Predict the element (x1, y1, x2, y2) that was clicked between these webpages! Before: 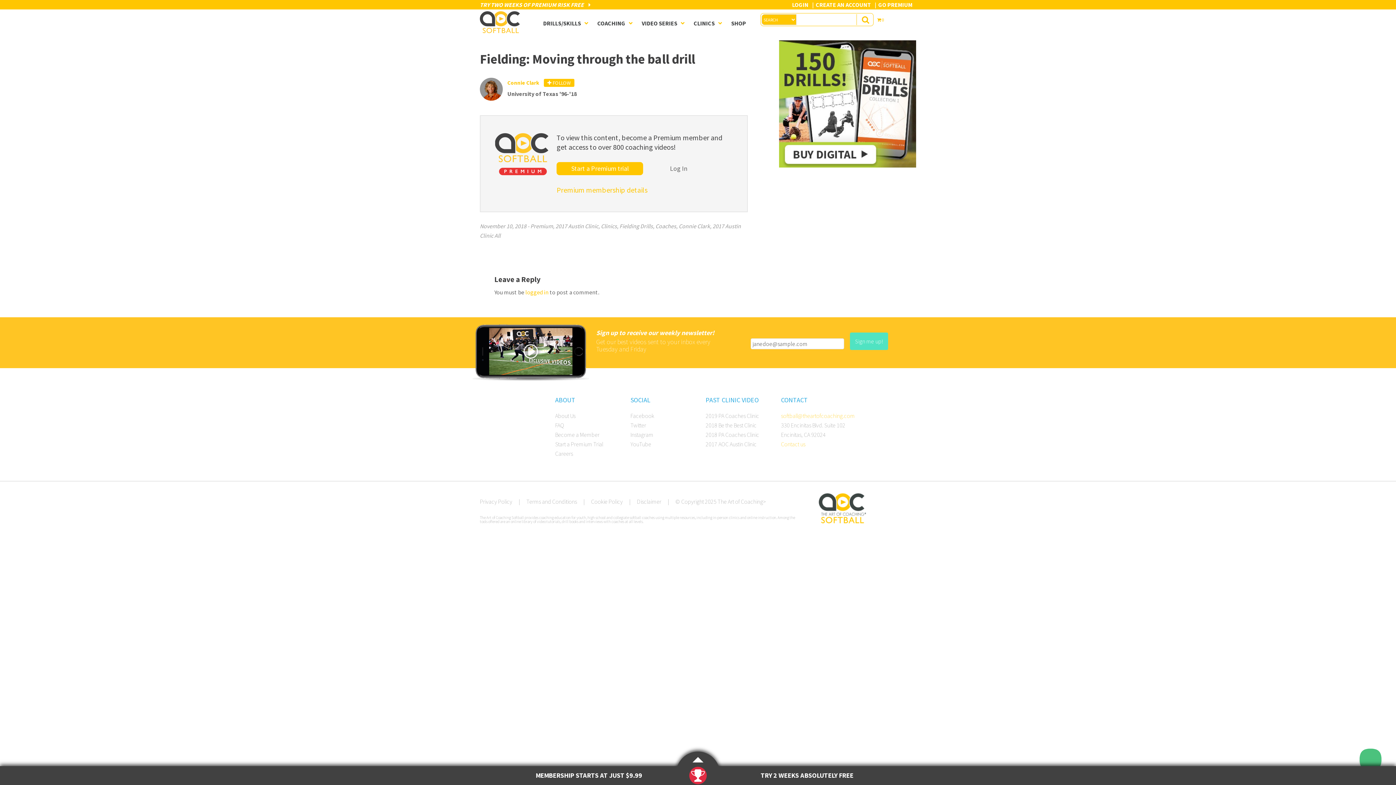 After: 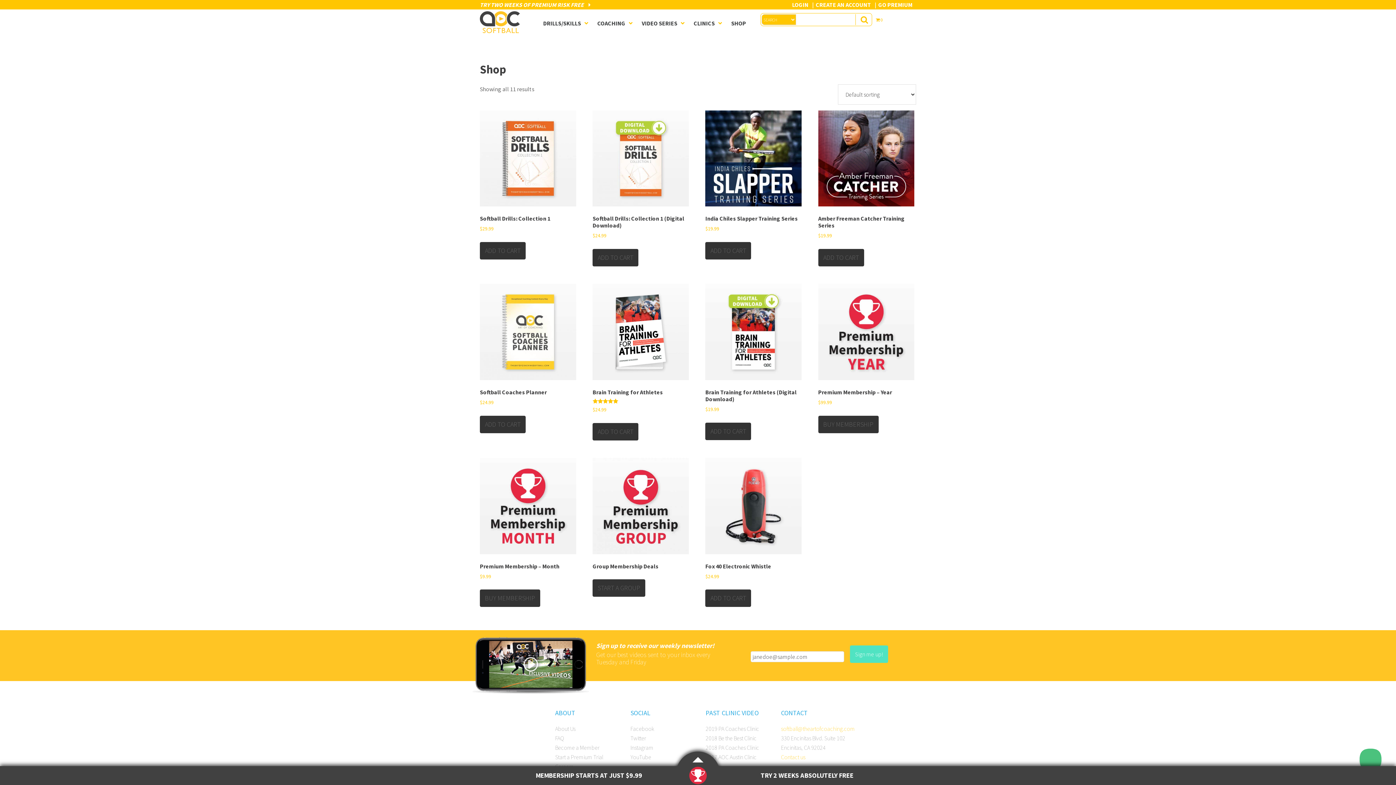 Action: label:  0 bbox: (877, 13, 890, 26)